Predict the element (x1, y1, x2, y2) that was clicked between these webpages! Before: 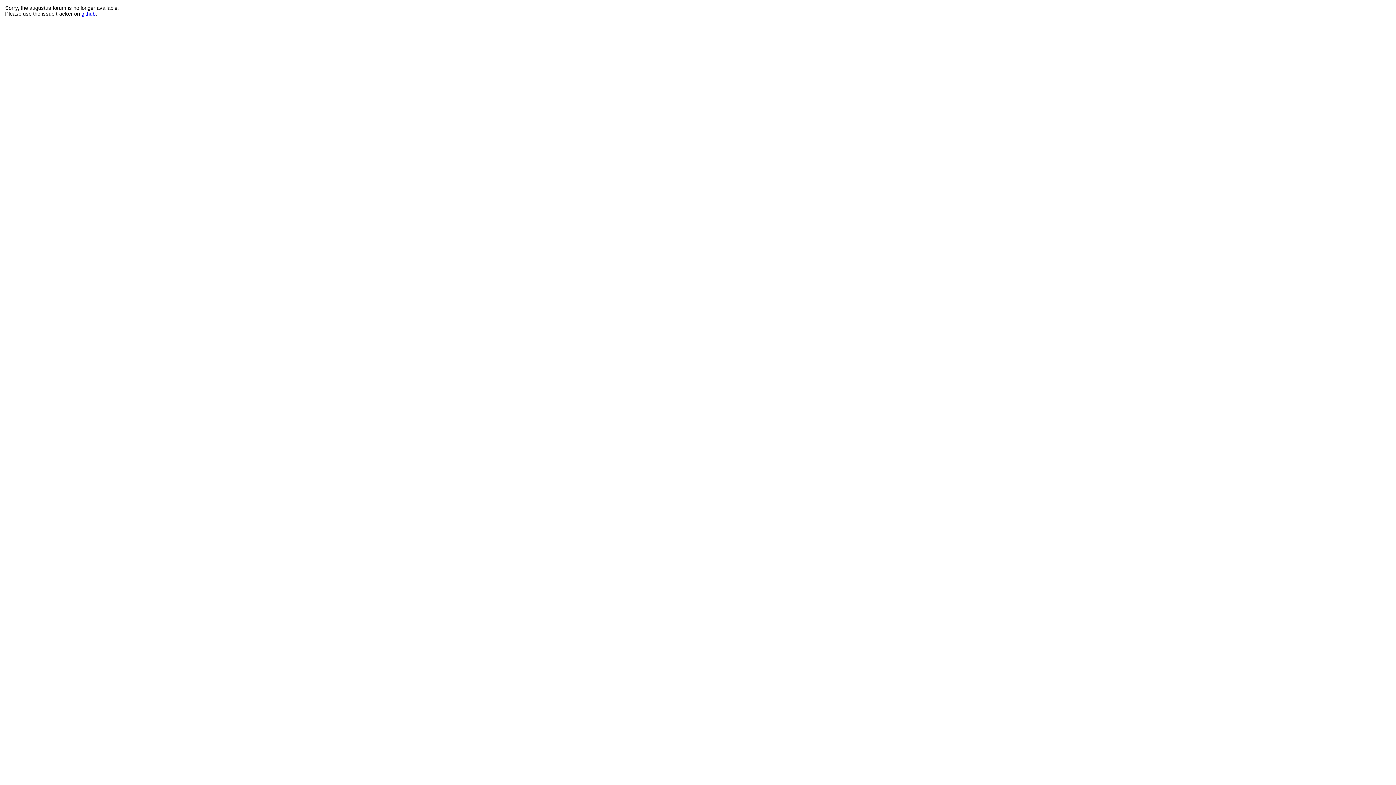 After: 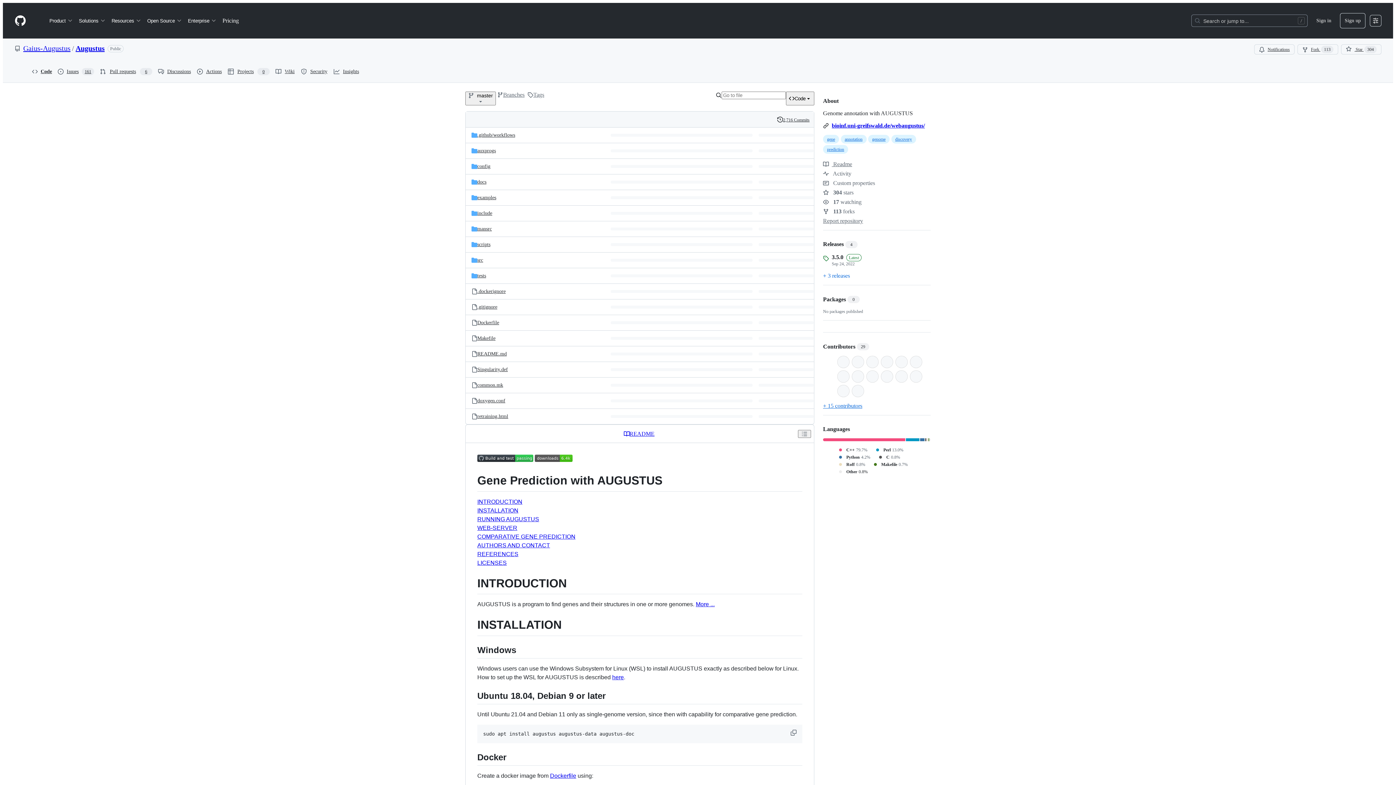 Action: bbox: (81, 10, 95, 16) label: github